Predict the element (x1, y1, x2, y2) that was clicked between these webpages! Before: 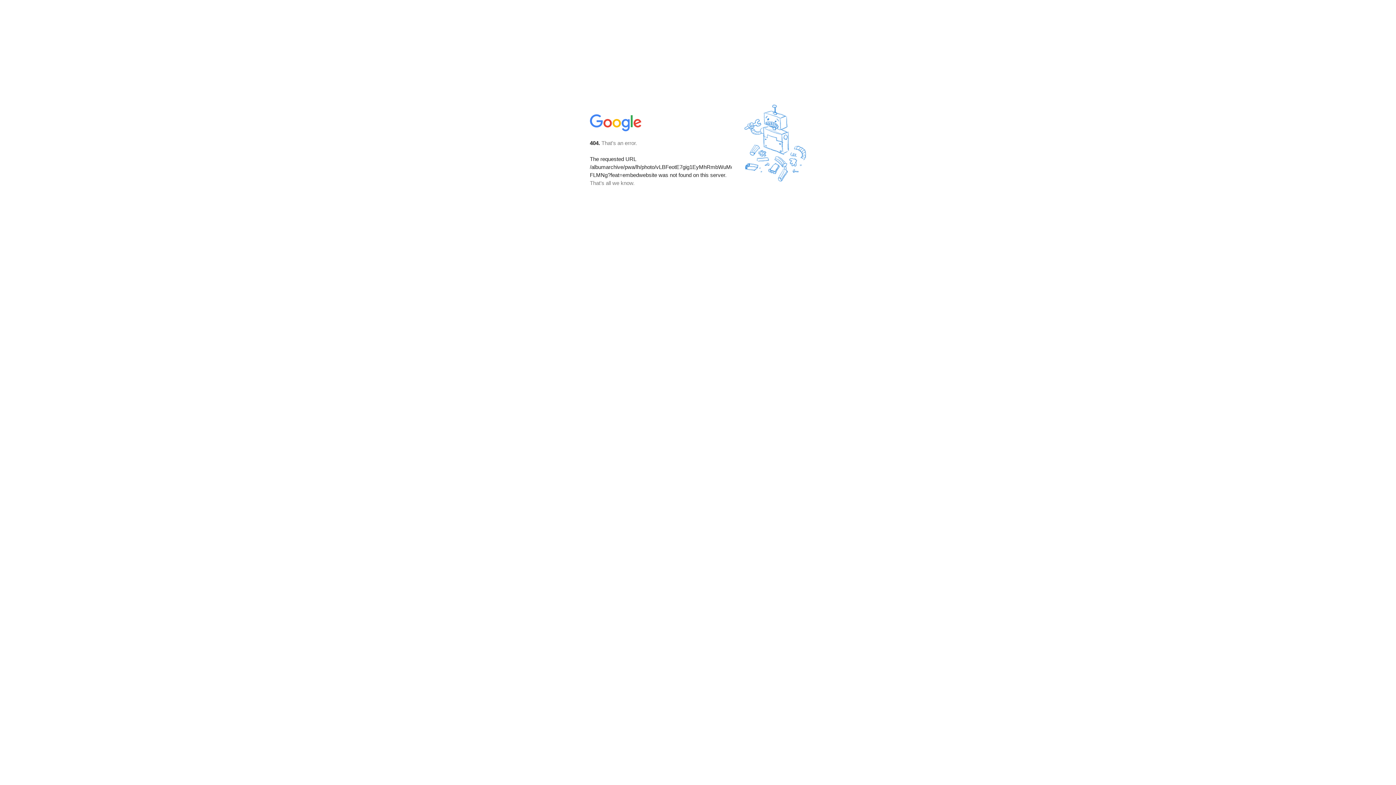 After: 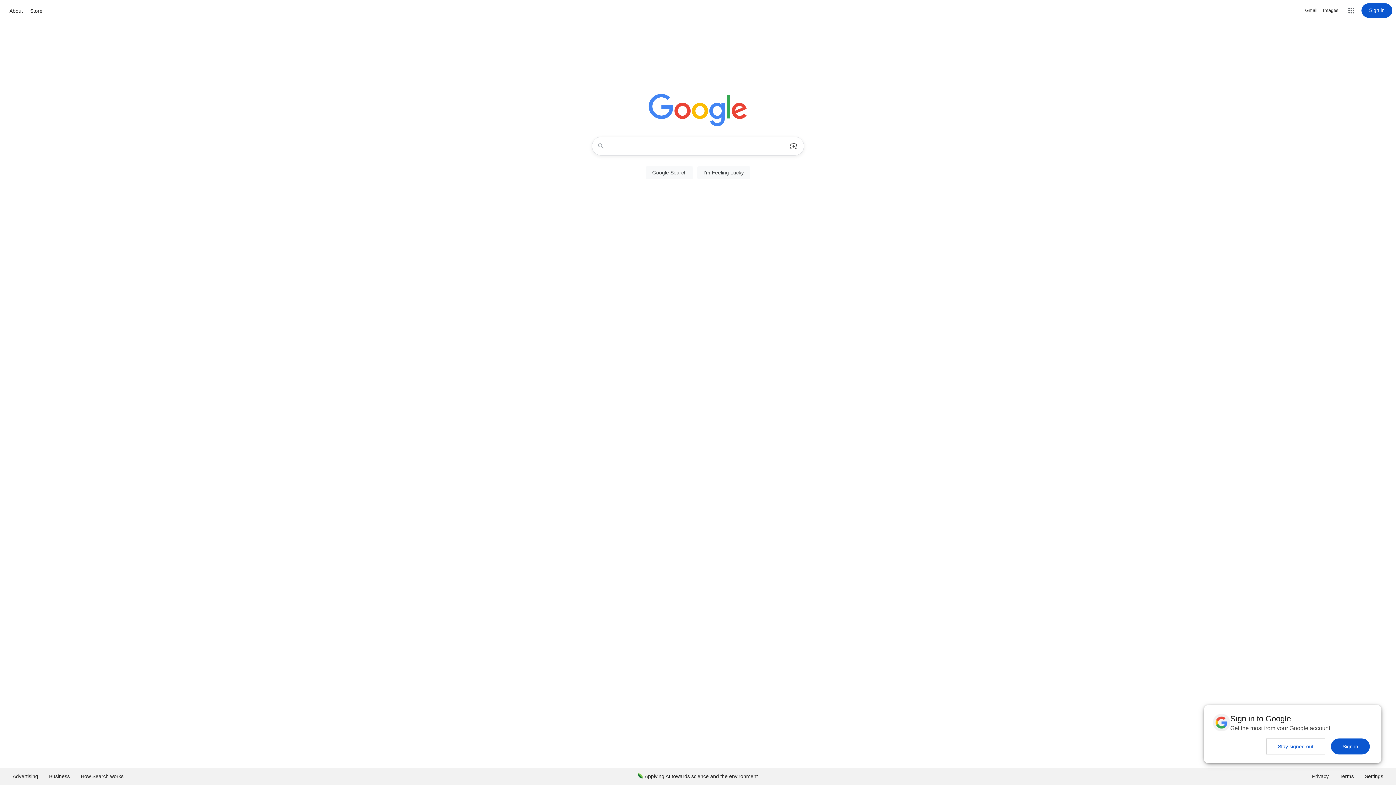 Action: bbox: (590, 127, 642, 134)